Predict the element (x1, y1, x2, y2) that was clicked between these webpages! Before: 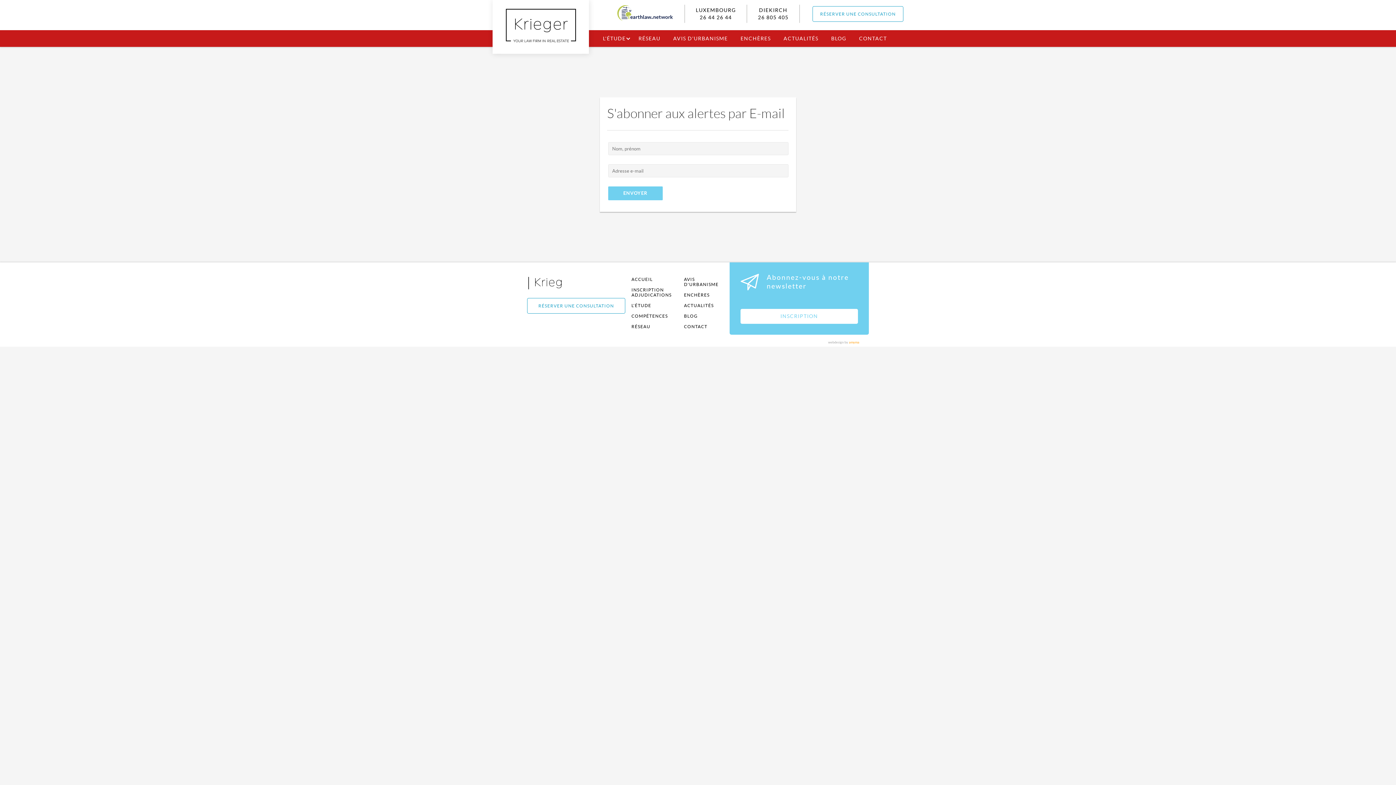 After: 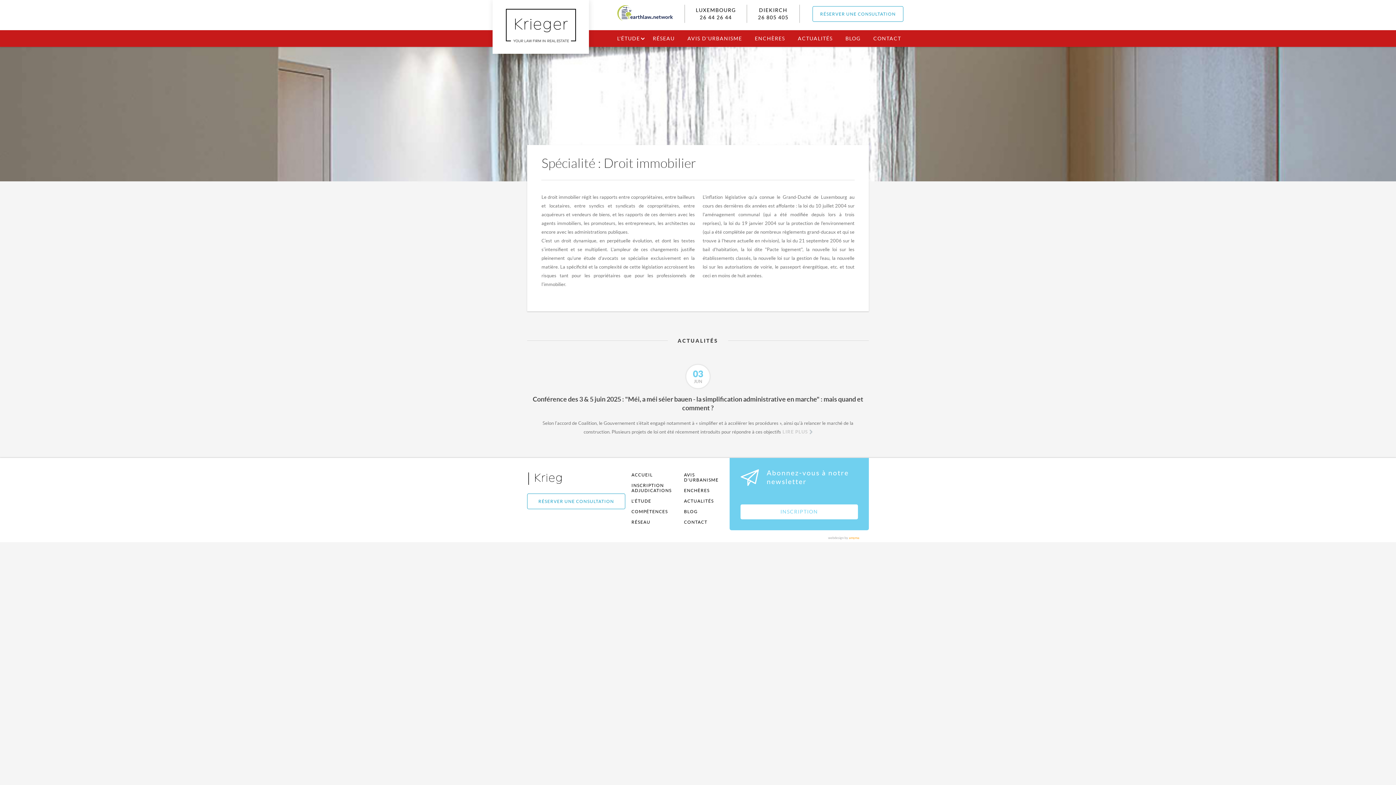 Action: label: L'ÉTUDE bbox: (596, 30, 632, 46)